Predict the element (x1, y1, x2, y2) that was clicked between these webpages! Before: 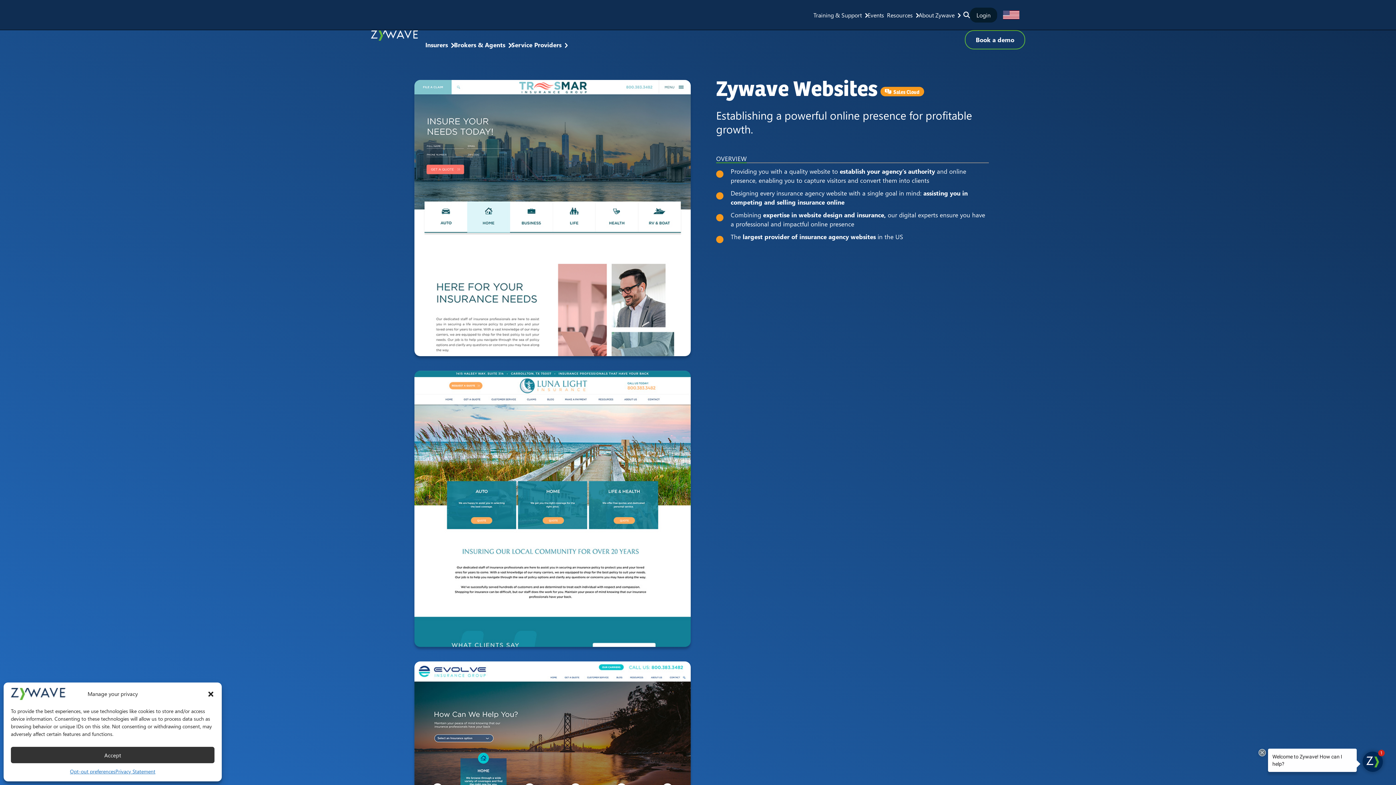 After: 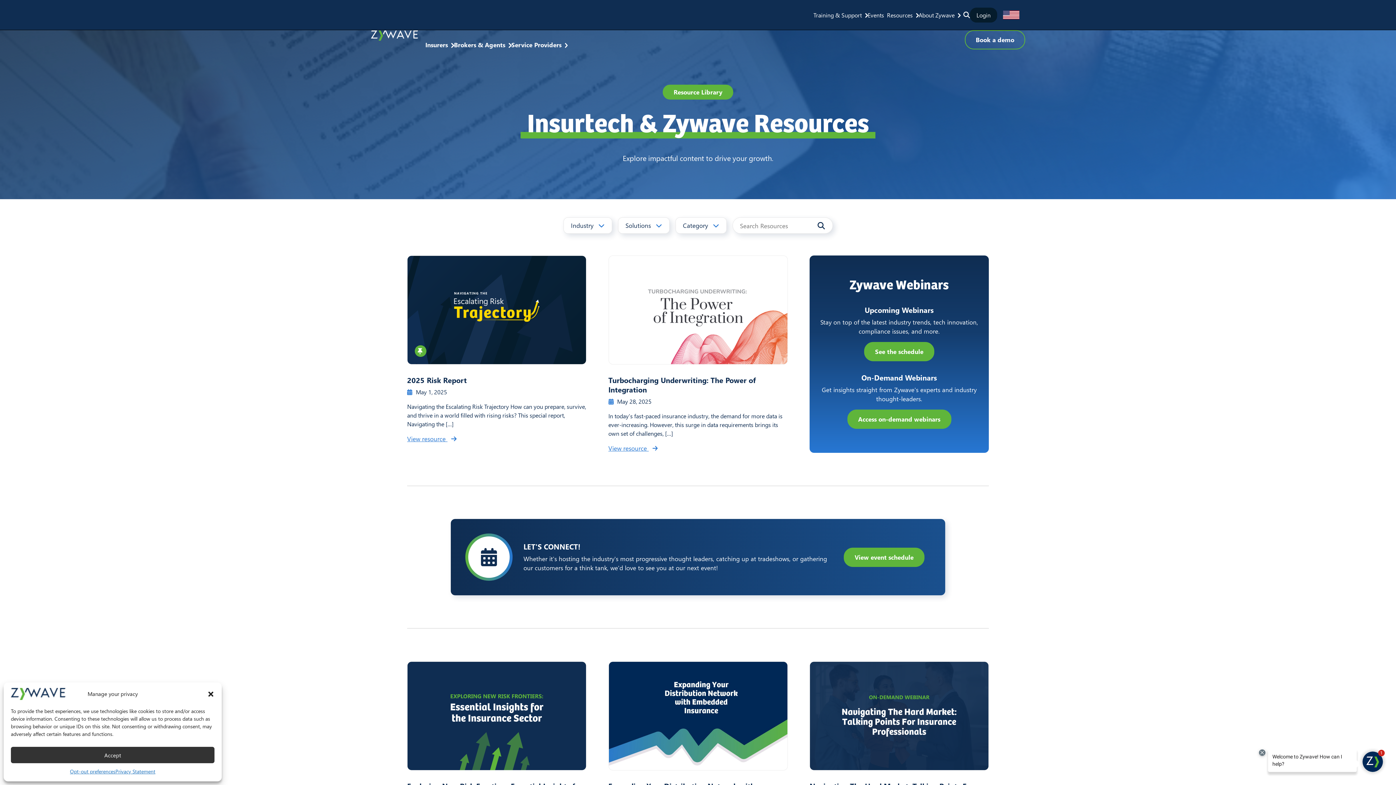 Action: bbox: (887, 11, 918, 18) label: Resources